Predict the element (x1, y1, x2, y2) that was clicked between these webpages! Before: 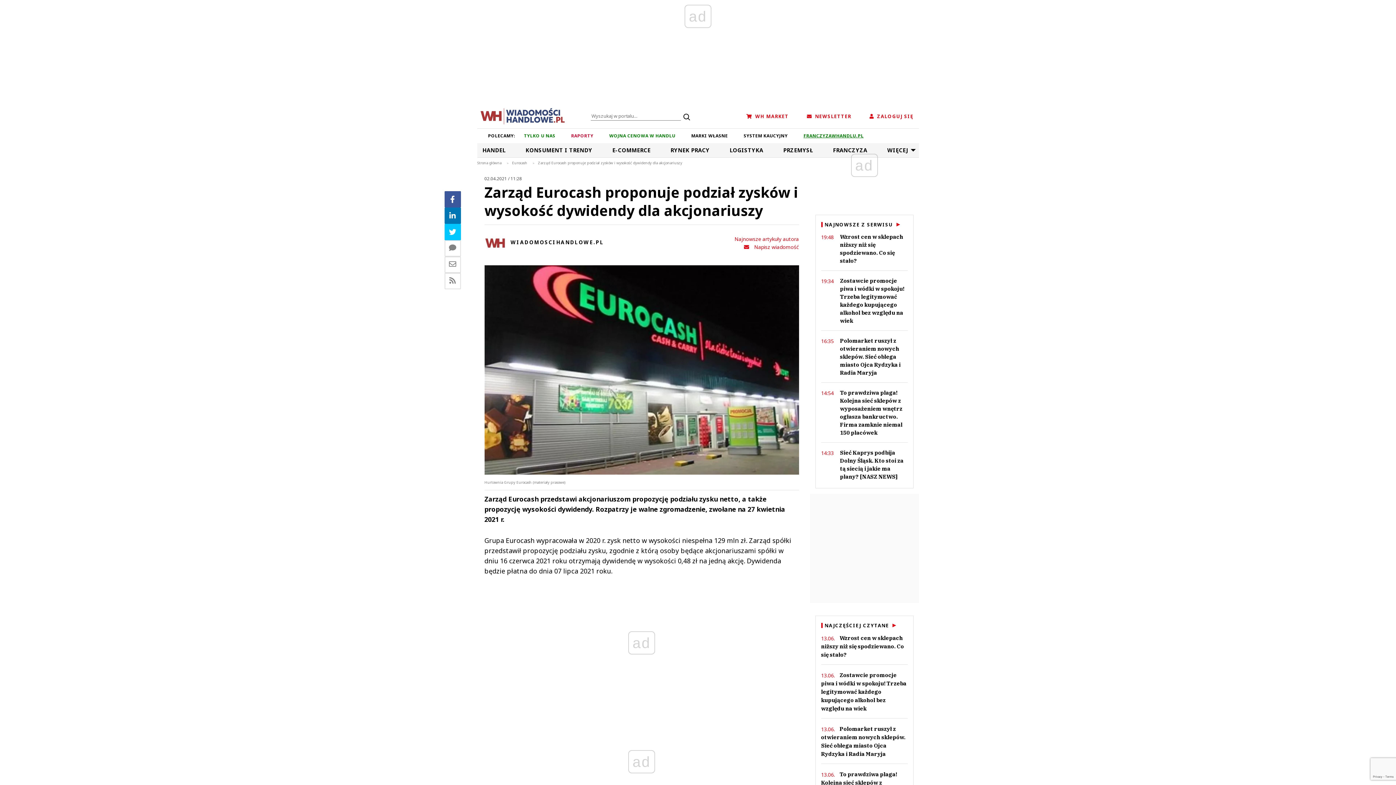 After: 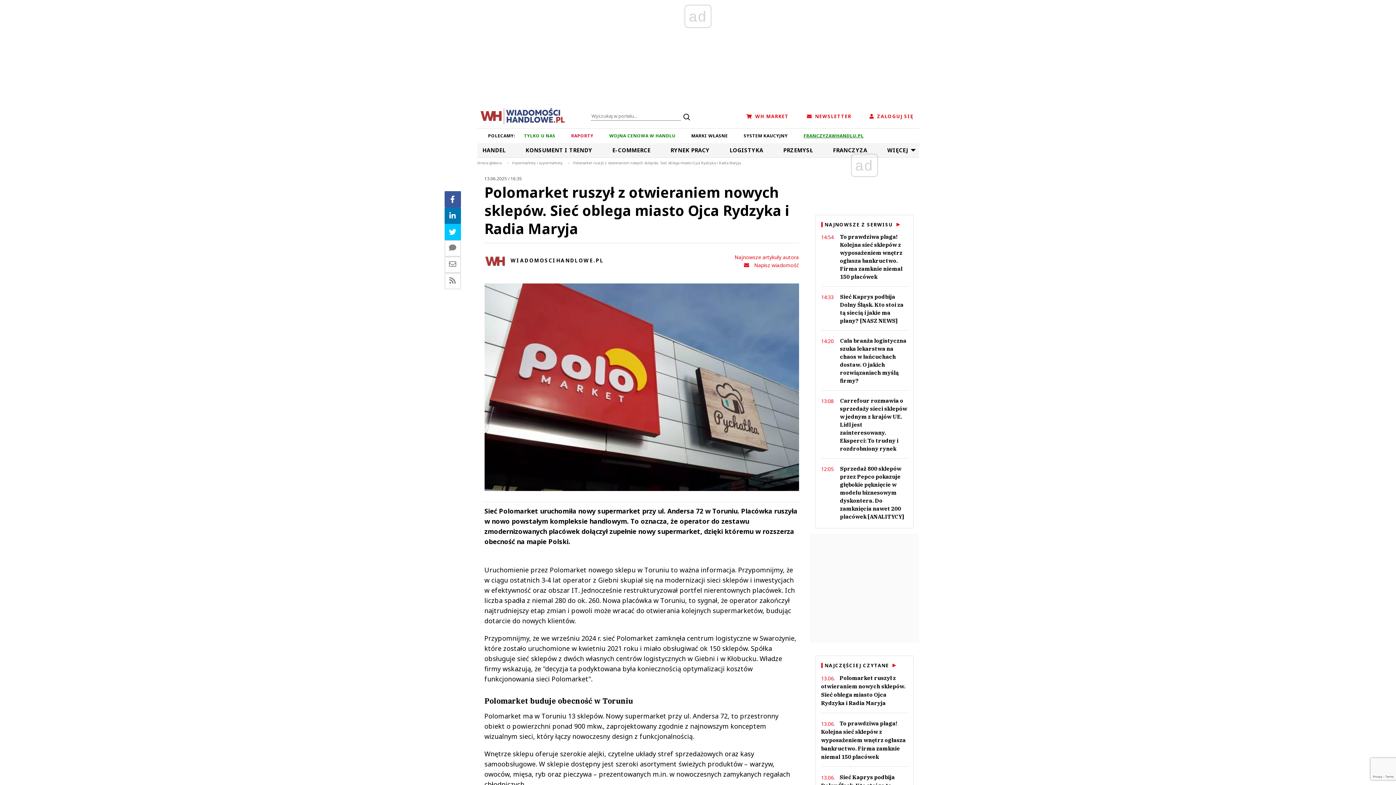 Action: label: 16:35
Polomarket ruszył z otwieraniem nowych sklepów. Sieć oblega miasto Ojca Rydzyka i Radia Maryja bbox: (821, 337, 907, 377)